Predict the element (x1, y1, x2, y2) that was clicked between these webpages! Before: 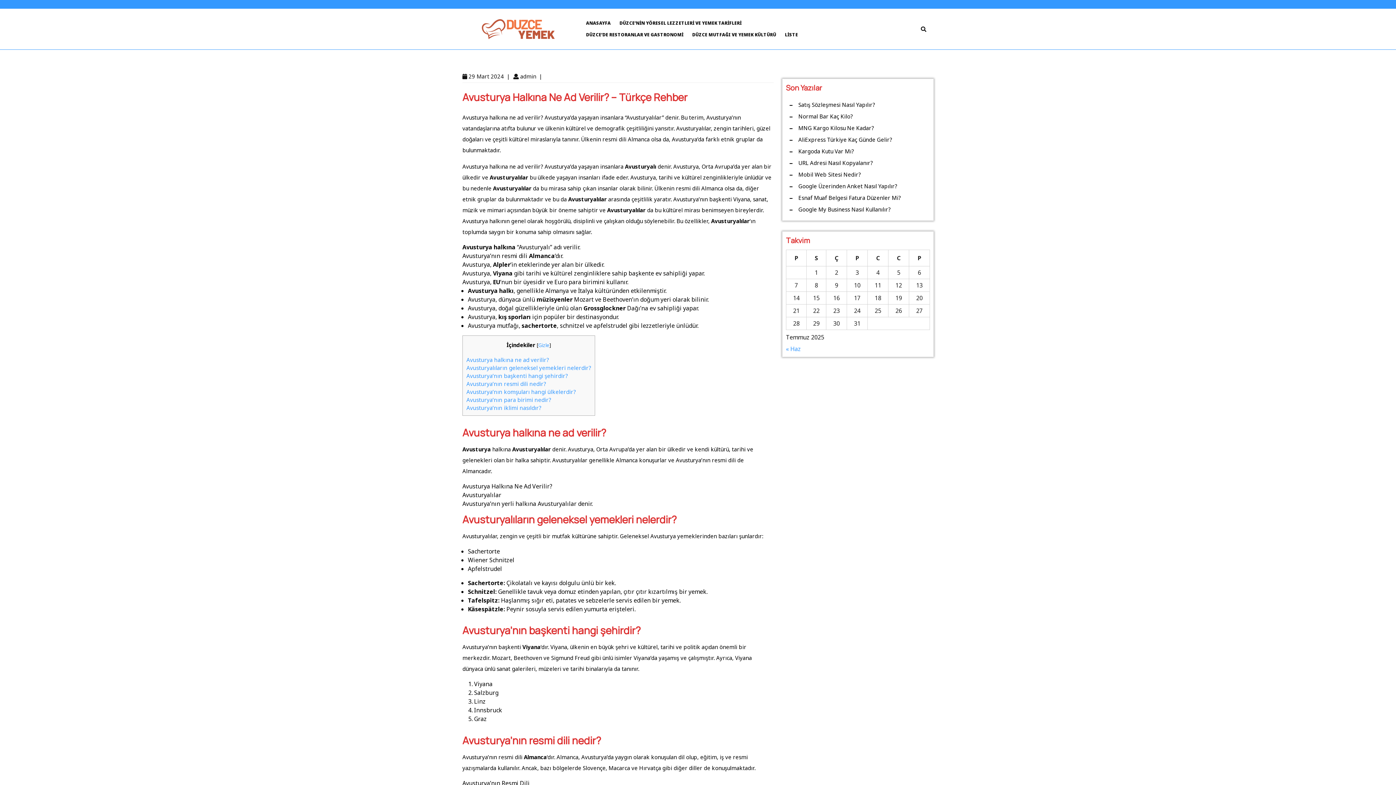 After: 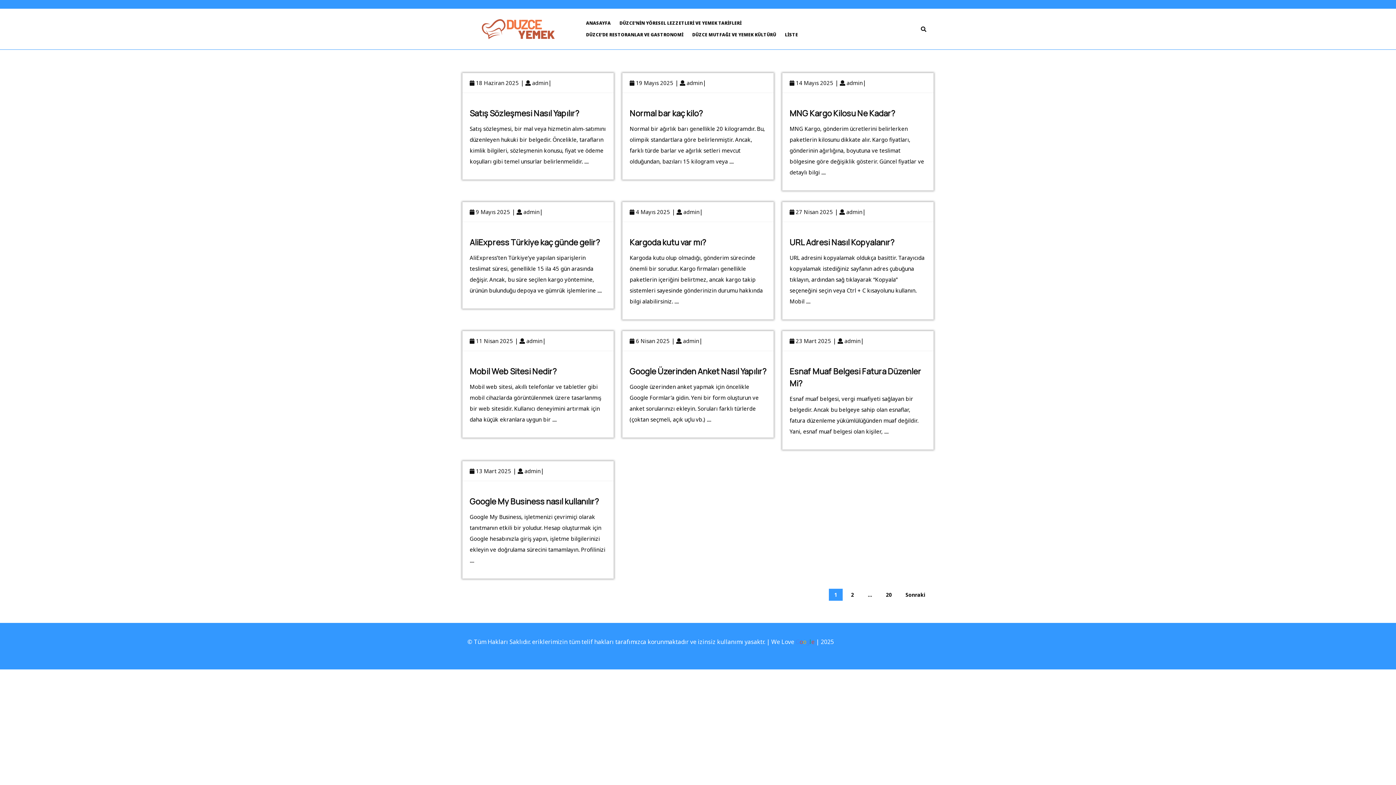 Action: label: DÜZCE MUTFAĞI VE YEMEK KÜLTÜRÜ bbox: (688, 29, 780, 40)